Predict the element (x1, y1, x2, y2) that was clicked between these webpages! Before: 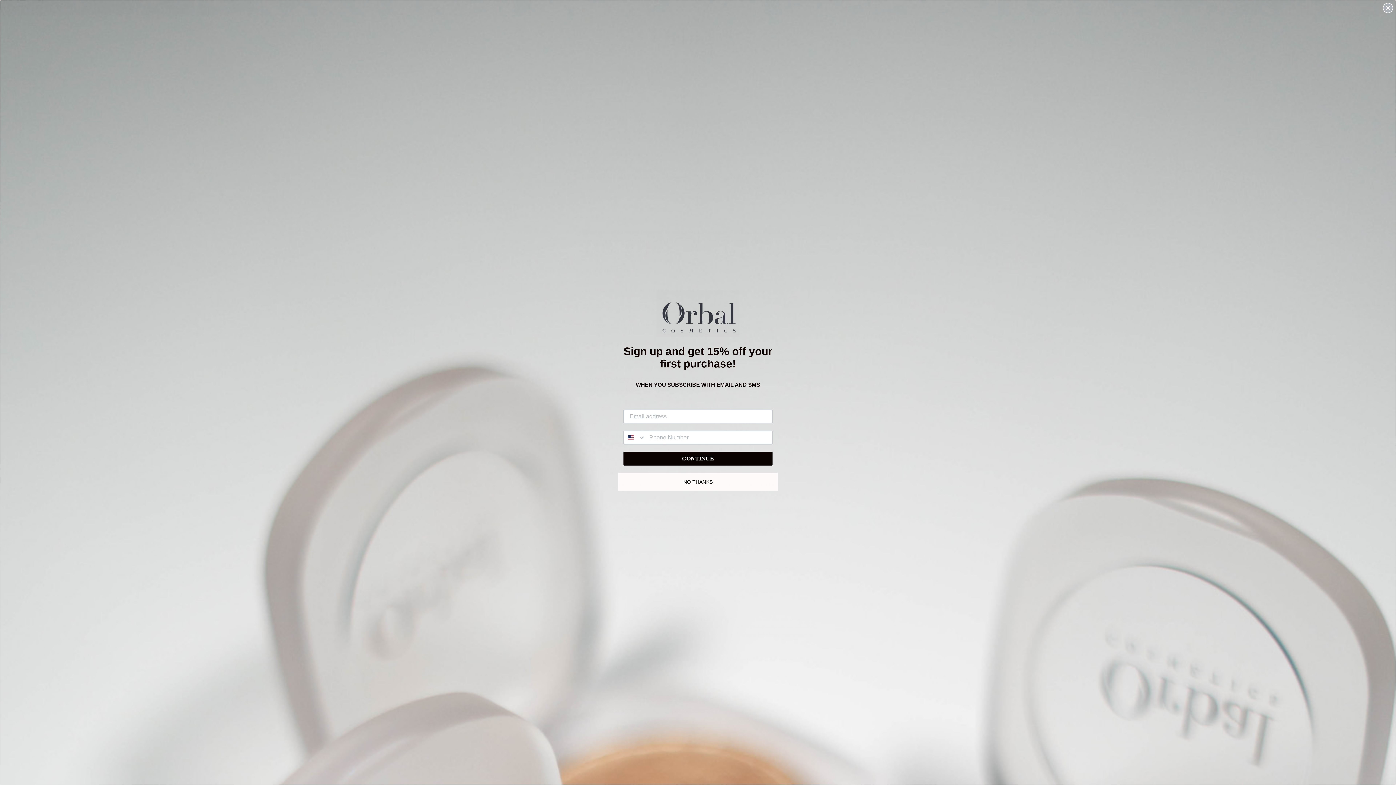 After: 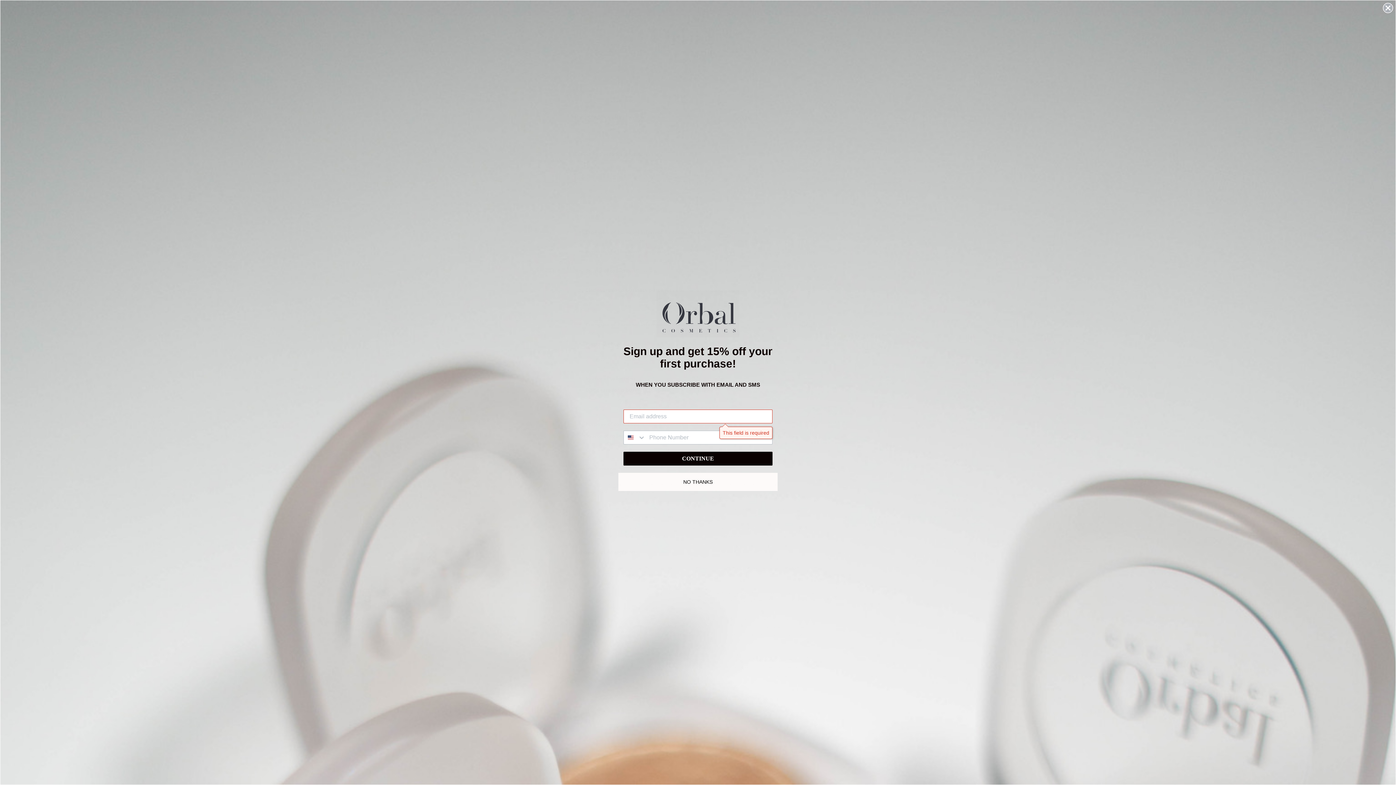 Action: label: CONTINUE bbox: (623, 451, 772, 465)